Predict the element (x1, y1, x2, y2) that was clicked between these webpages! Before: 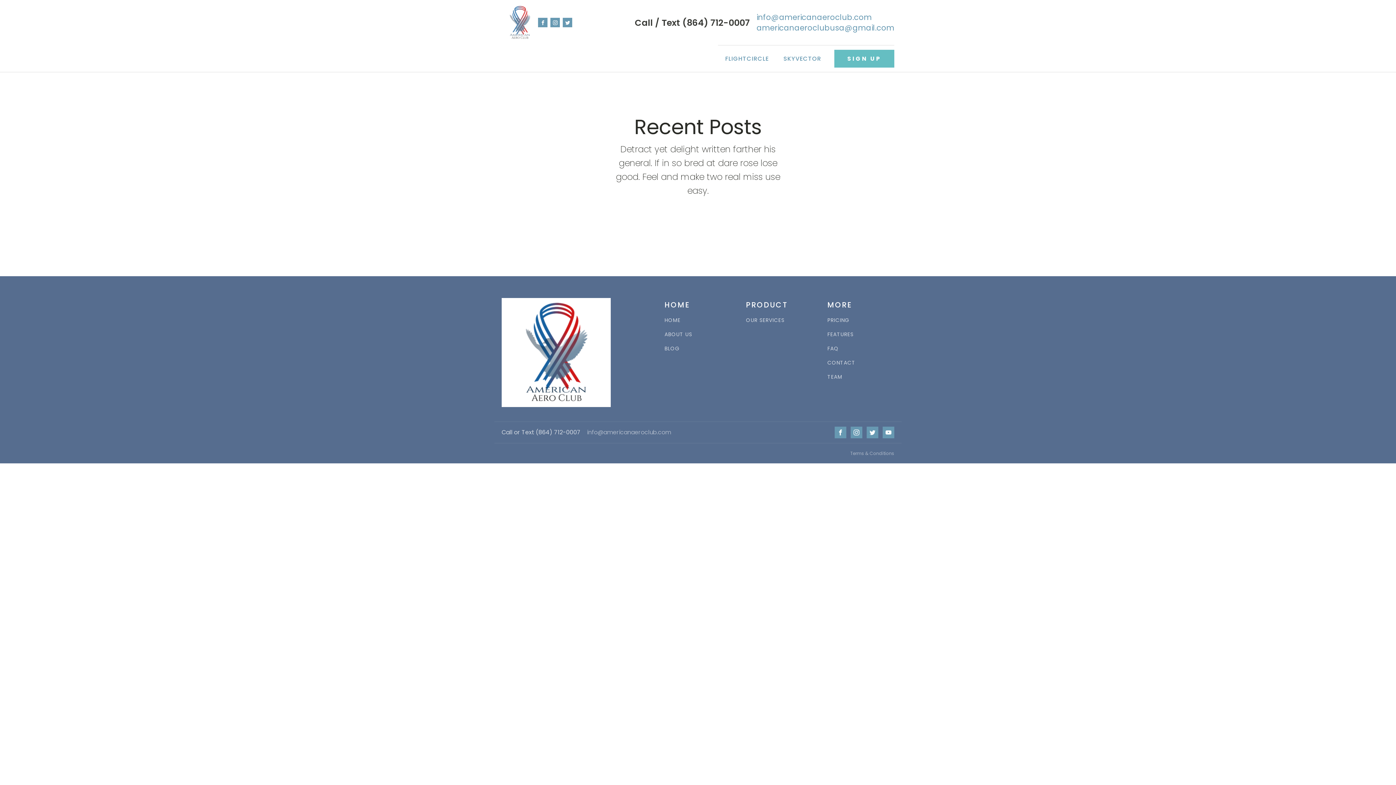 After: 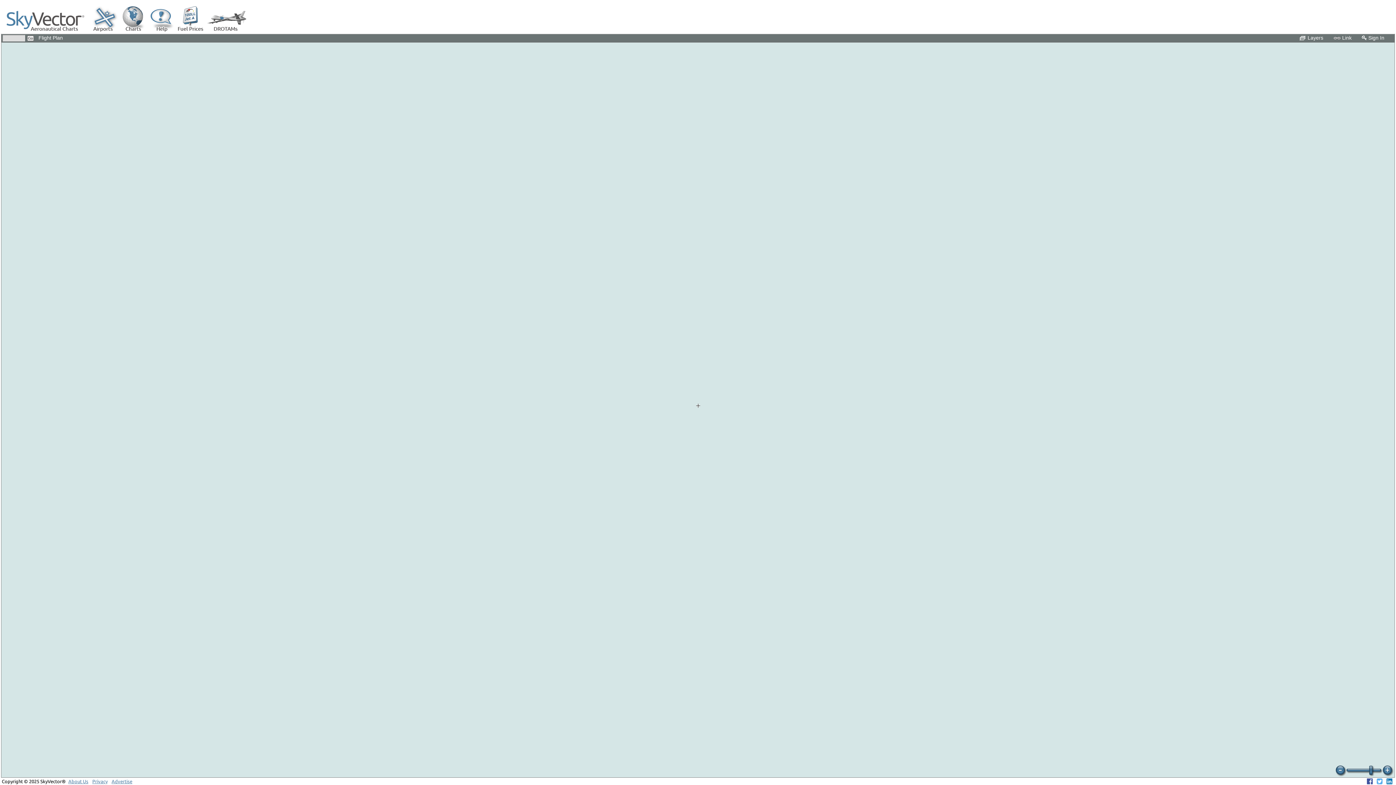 Action: bbox: (776, 45, 828, 72) label: SKYVECTOR